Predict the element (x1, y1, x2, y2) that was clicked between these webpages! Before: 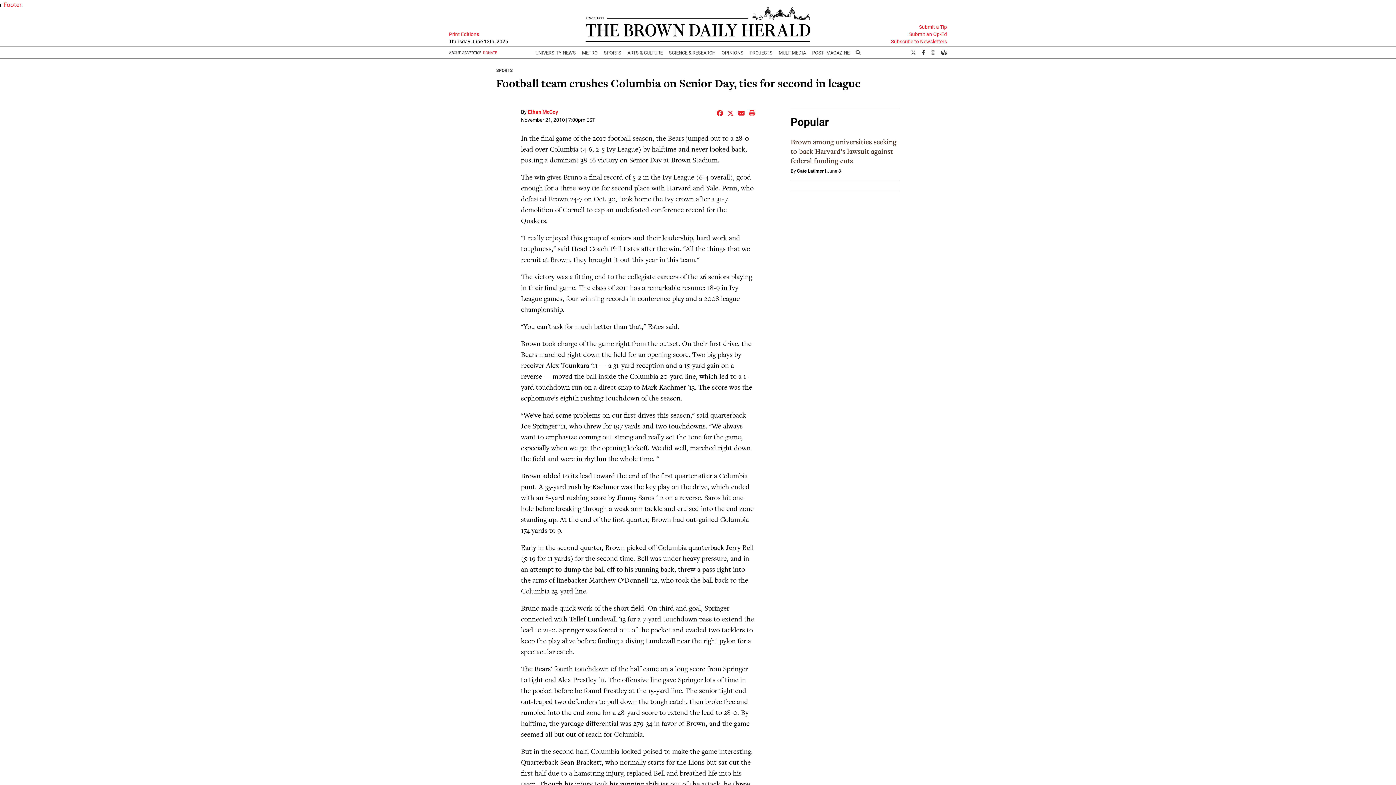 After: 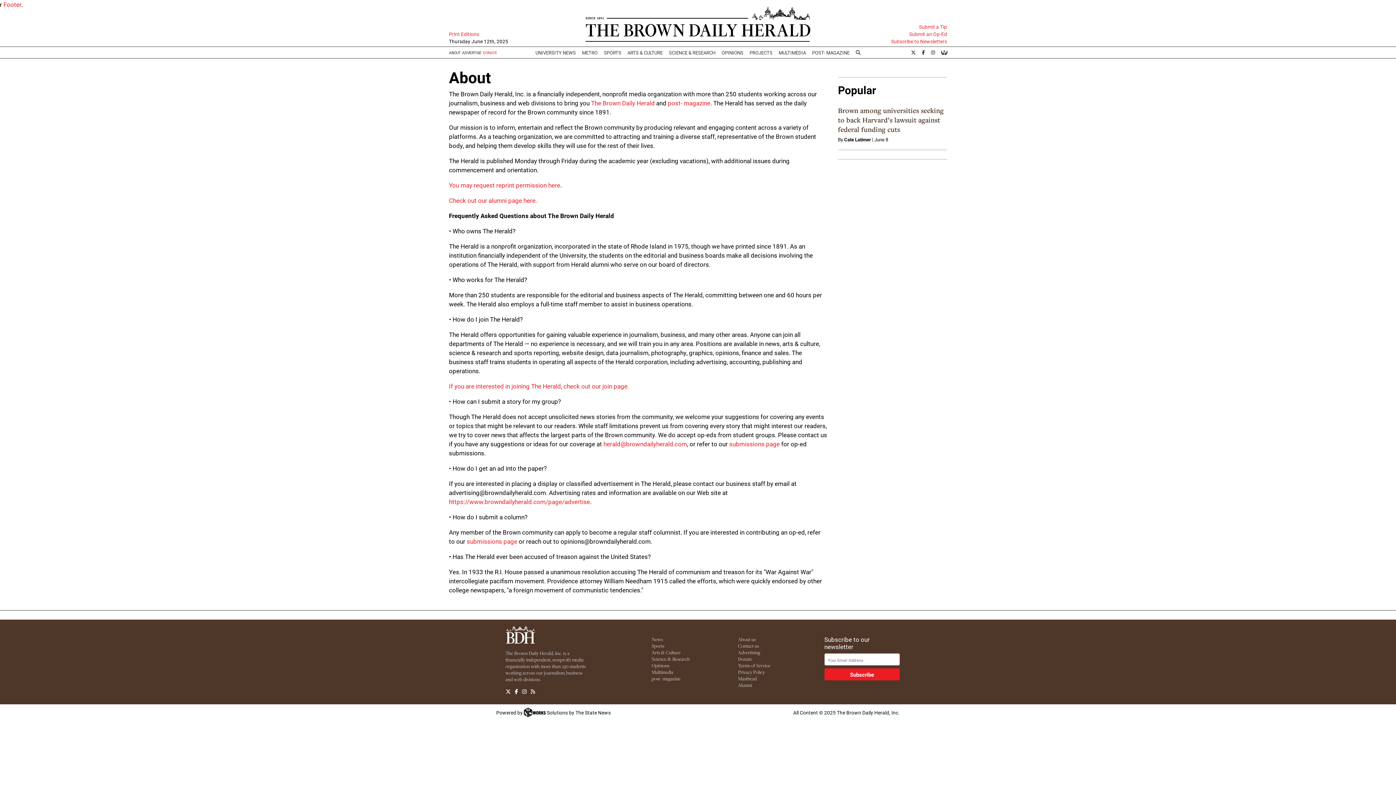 Action: label: ABOUT bbox: (449, 50, 460, 55)